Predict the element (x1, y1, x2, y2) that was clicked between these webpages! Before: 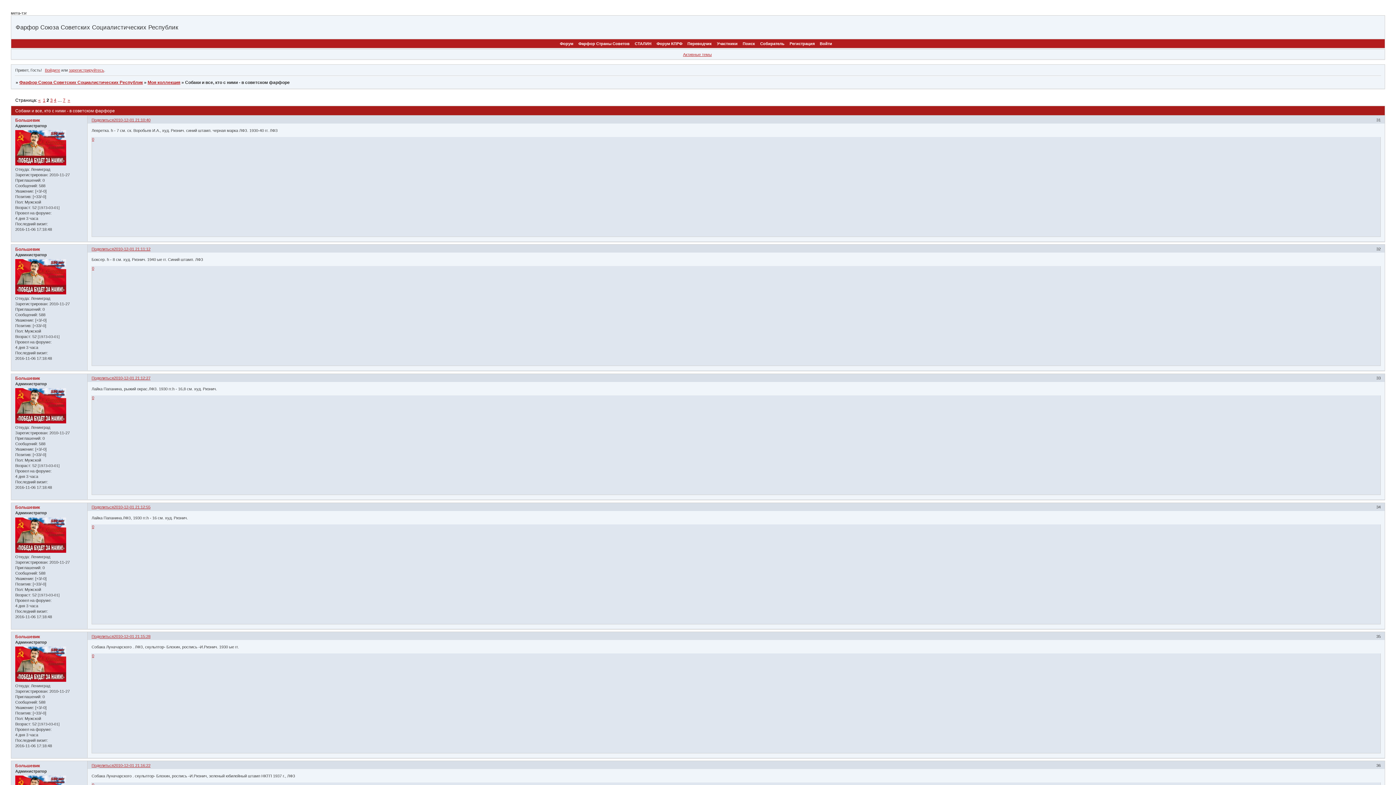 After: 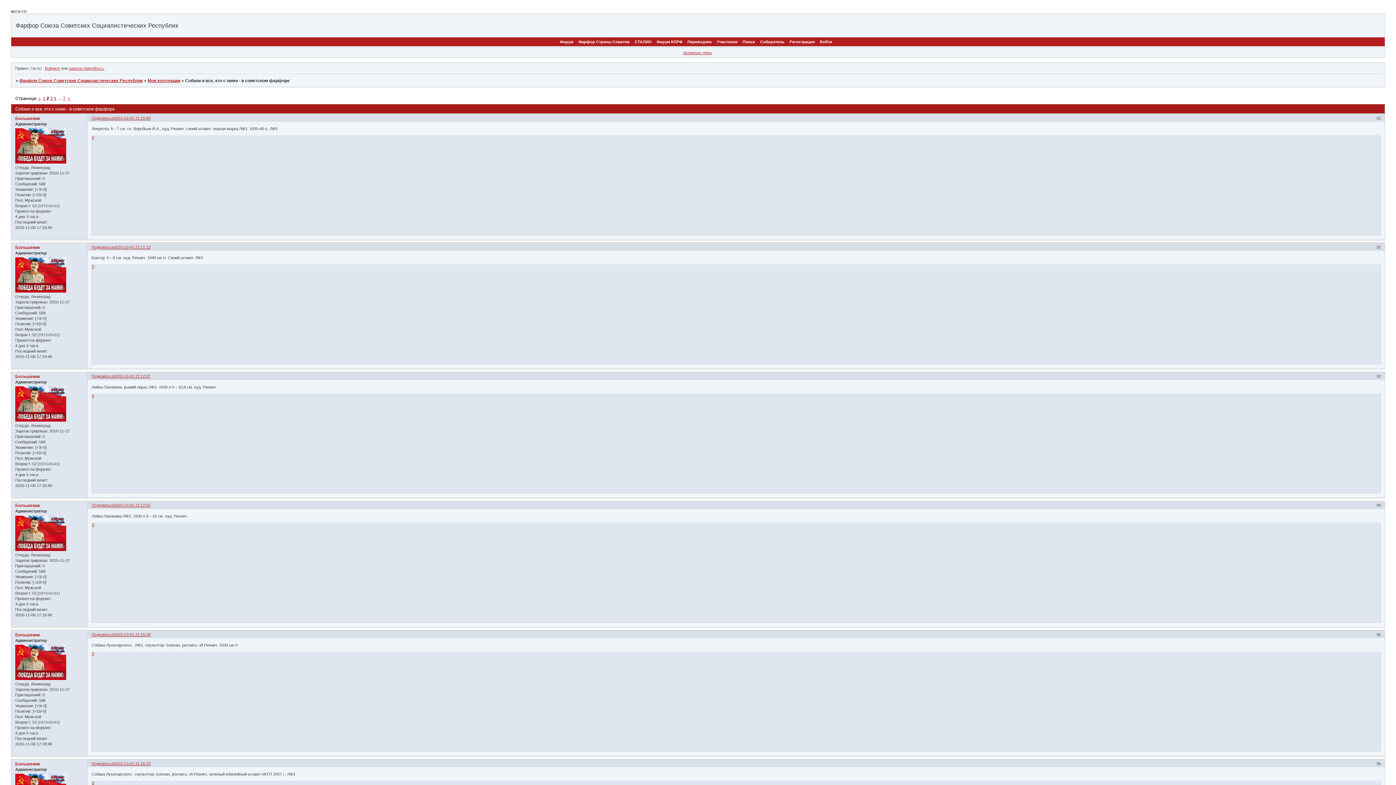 Action: bbox: (92, 783, 94, 787) label: 0